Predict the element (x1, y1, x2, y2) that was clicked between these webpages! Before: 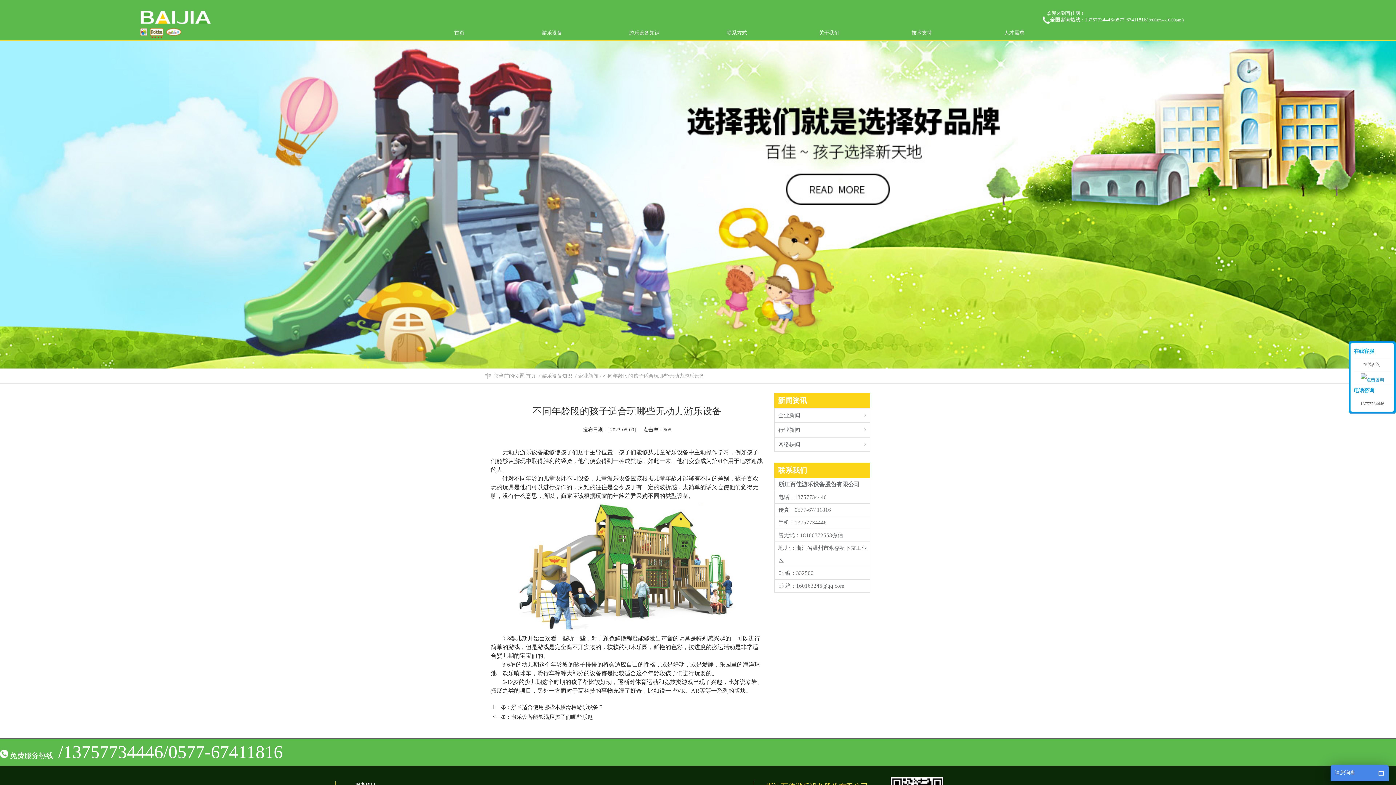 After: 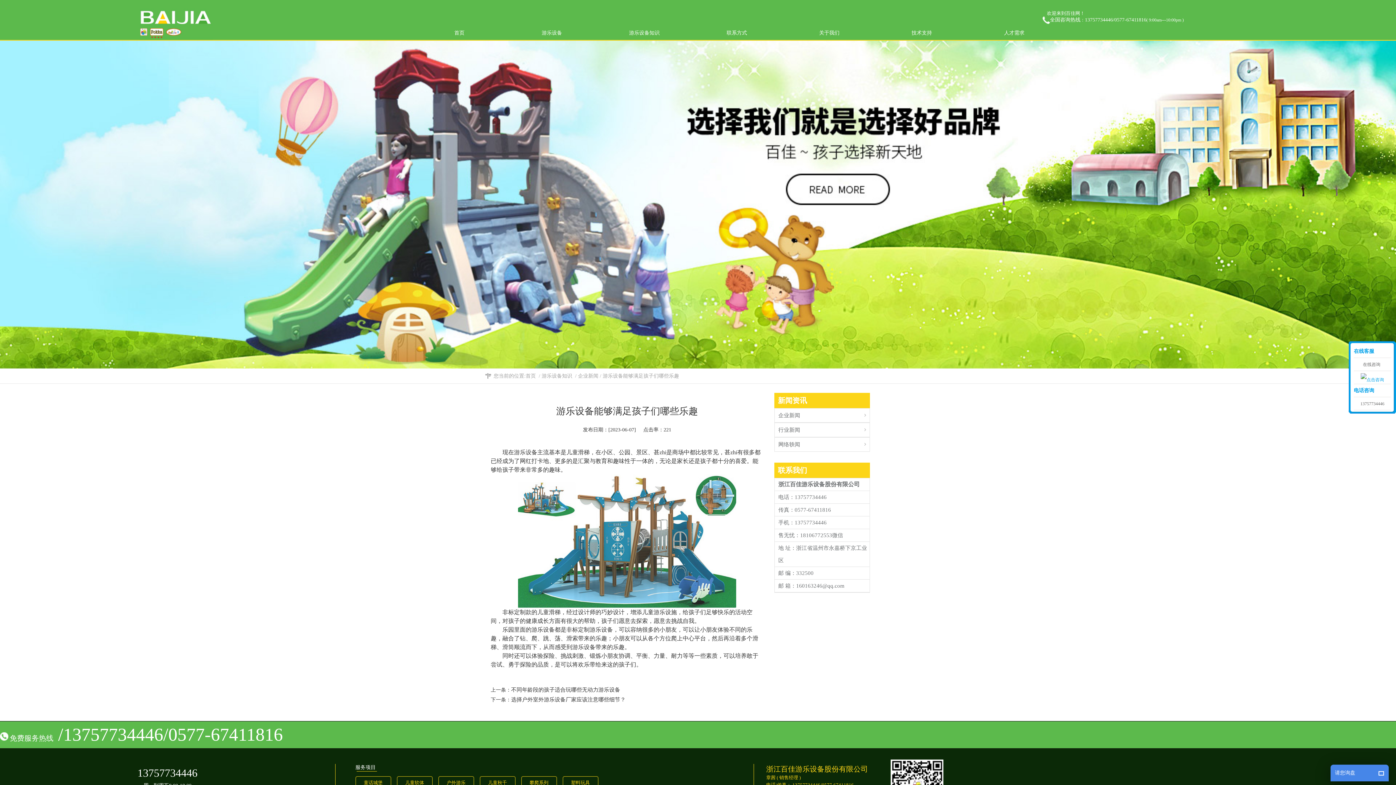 Action: bbox: (511, 714, 593, 720) label: 游乐设备能够满足孩子们哪些乐趣